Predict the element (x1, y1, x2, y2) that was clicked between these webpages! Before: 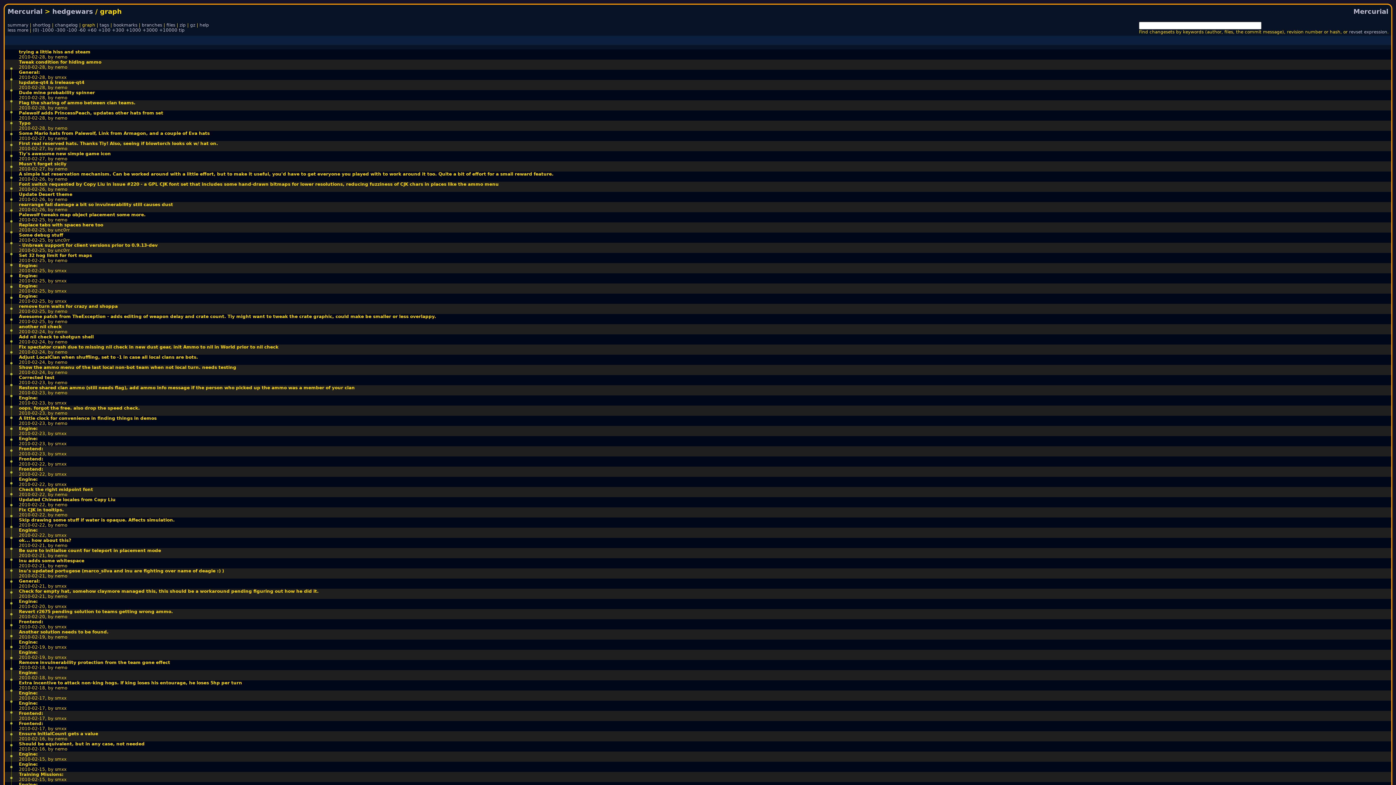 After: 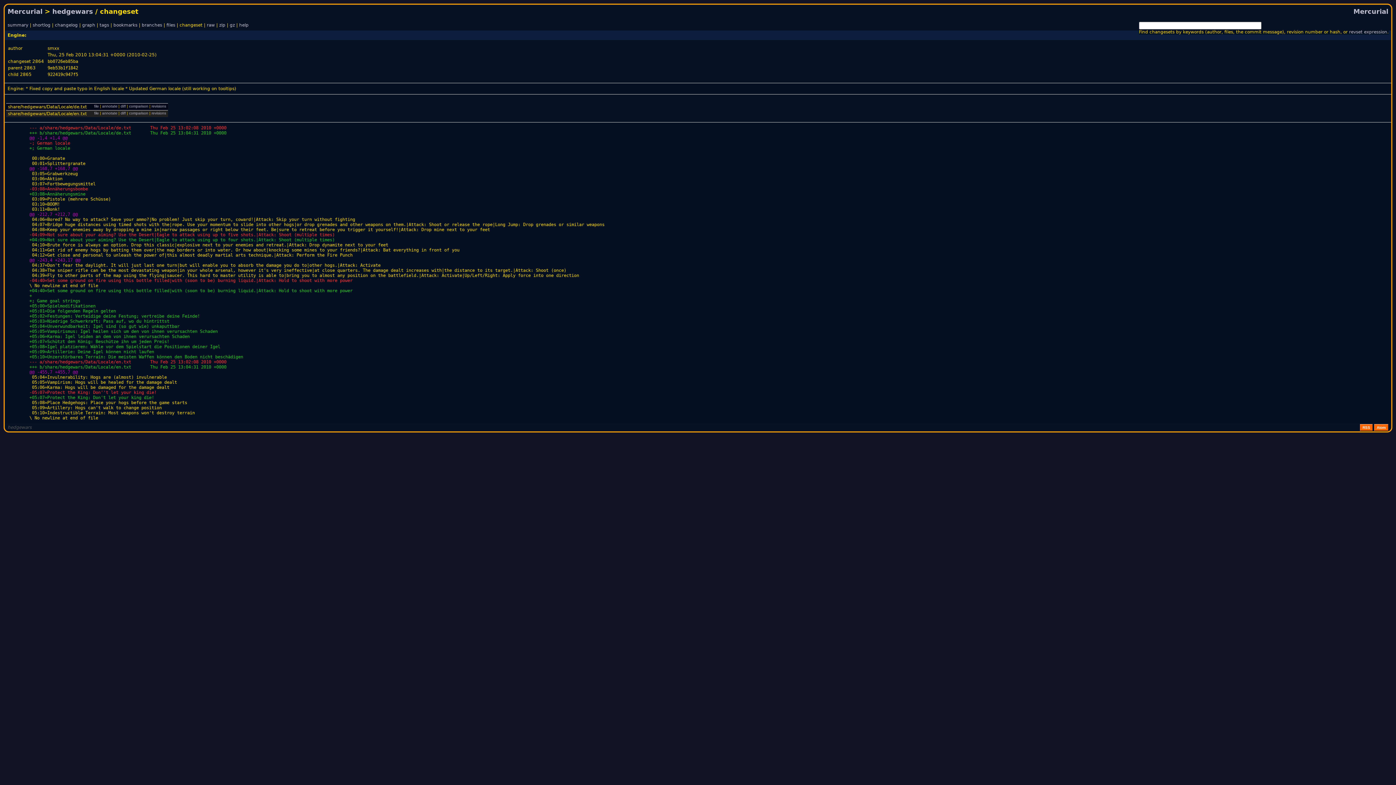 Action: label: Engine: bbox: (18, 273, 37, 278)